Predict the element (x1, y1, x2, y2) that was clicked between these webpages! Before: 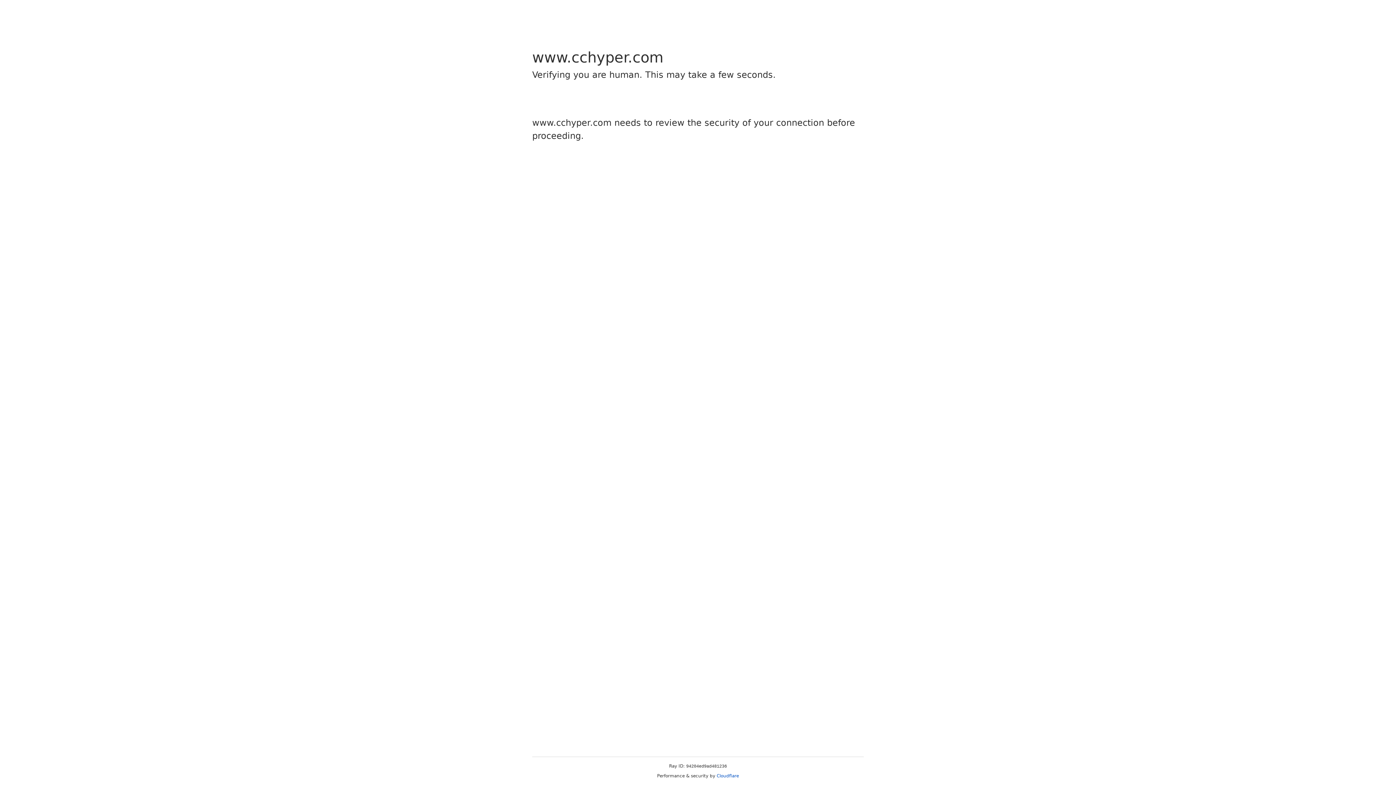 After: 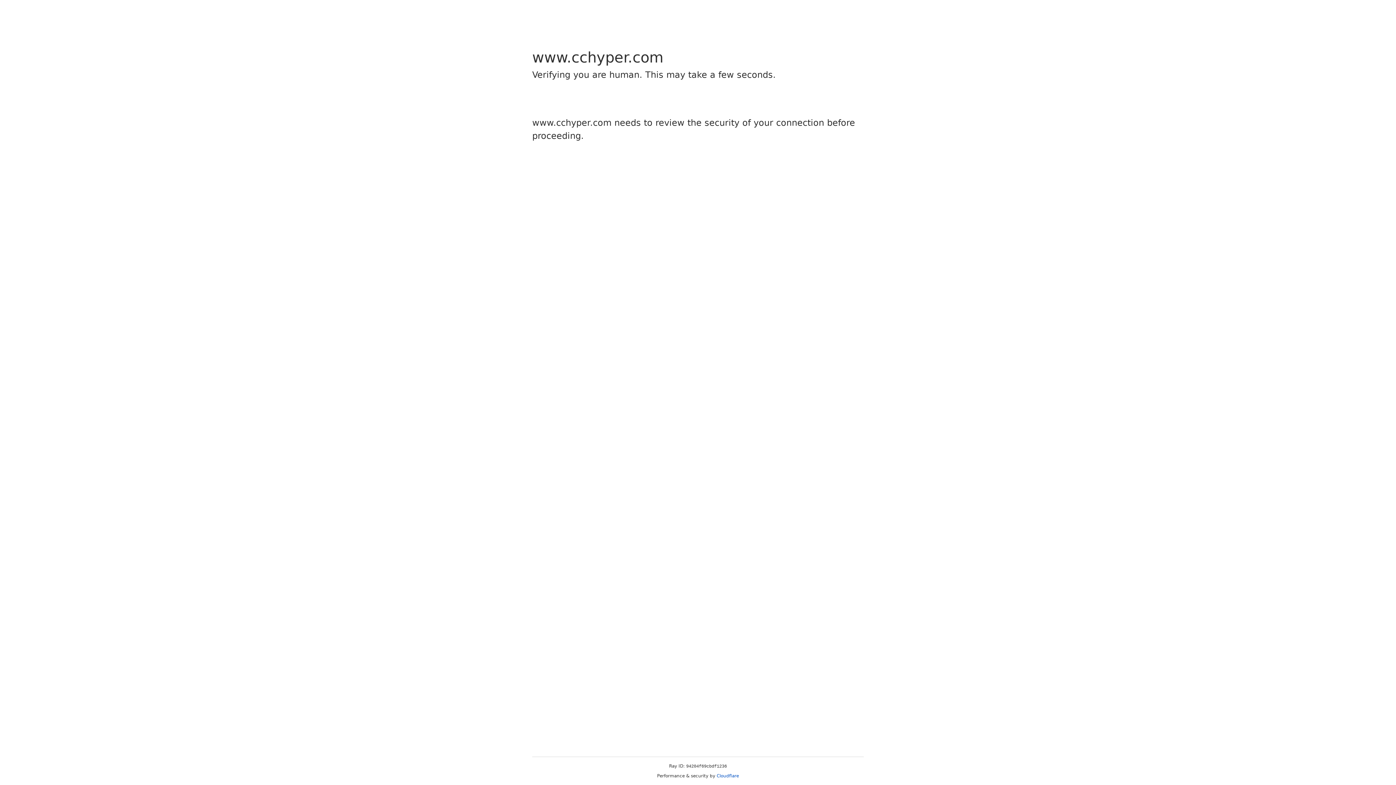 Action: label: Cloudflare bbox: (716, 773, 739, 778)